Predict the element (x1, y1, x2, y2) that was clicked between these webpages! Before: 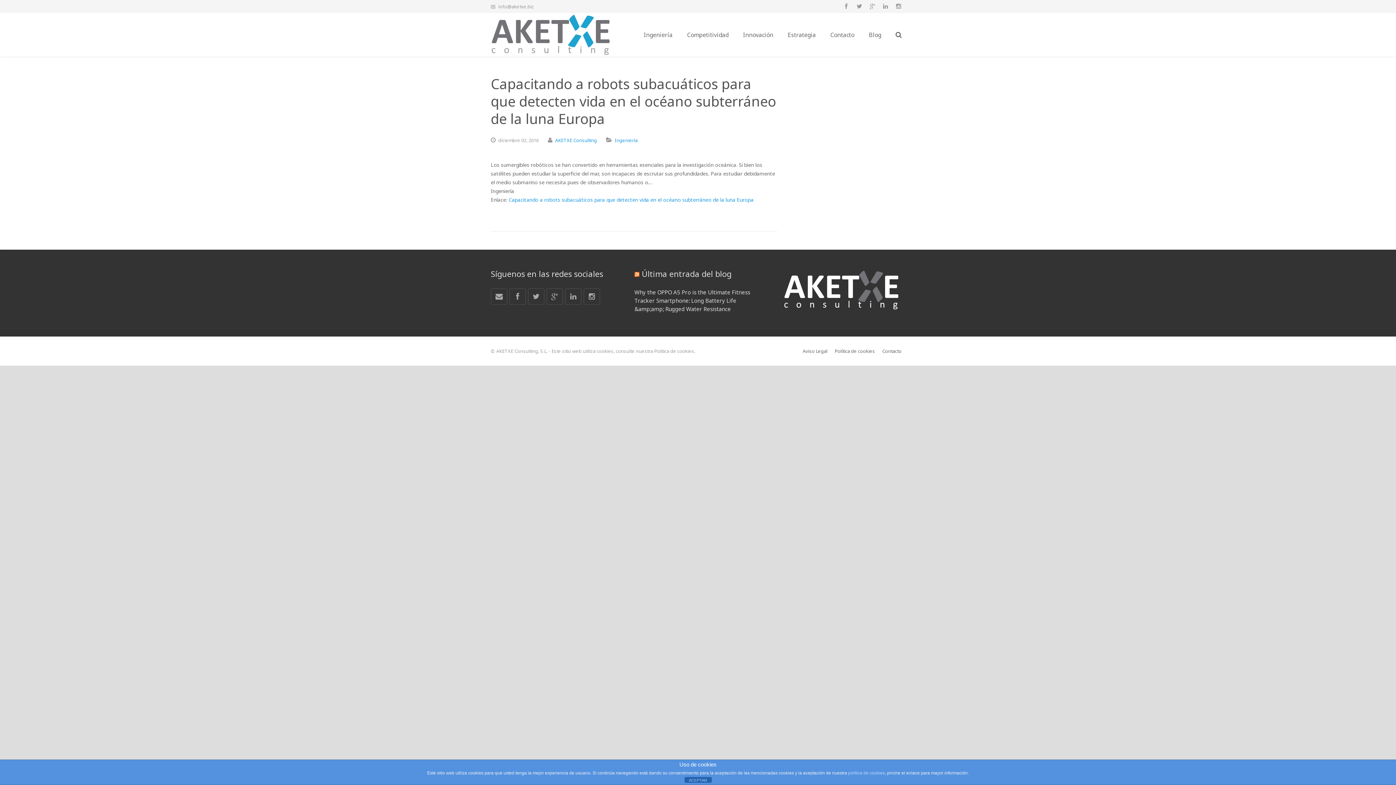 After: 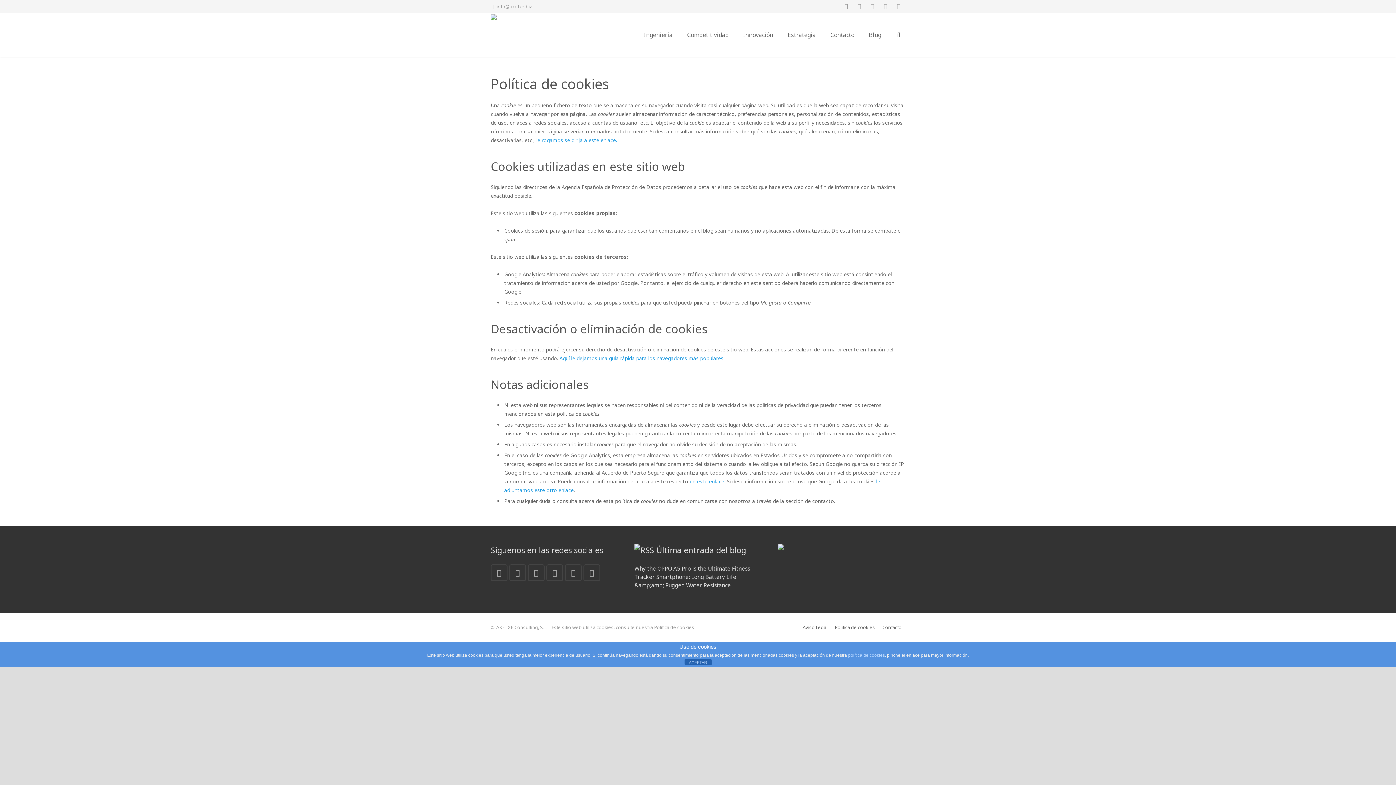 Action: label: política de cookies bbox: (848, 770, 885, 776)